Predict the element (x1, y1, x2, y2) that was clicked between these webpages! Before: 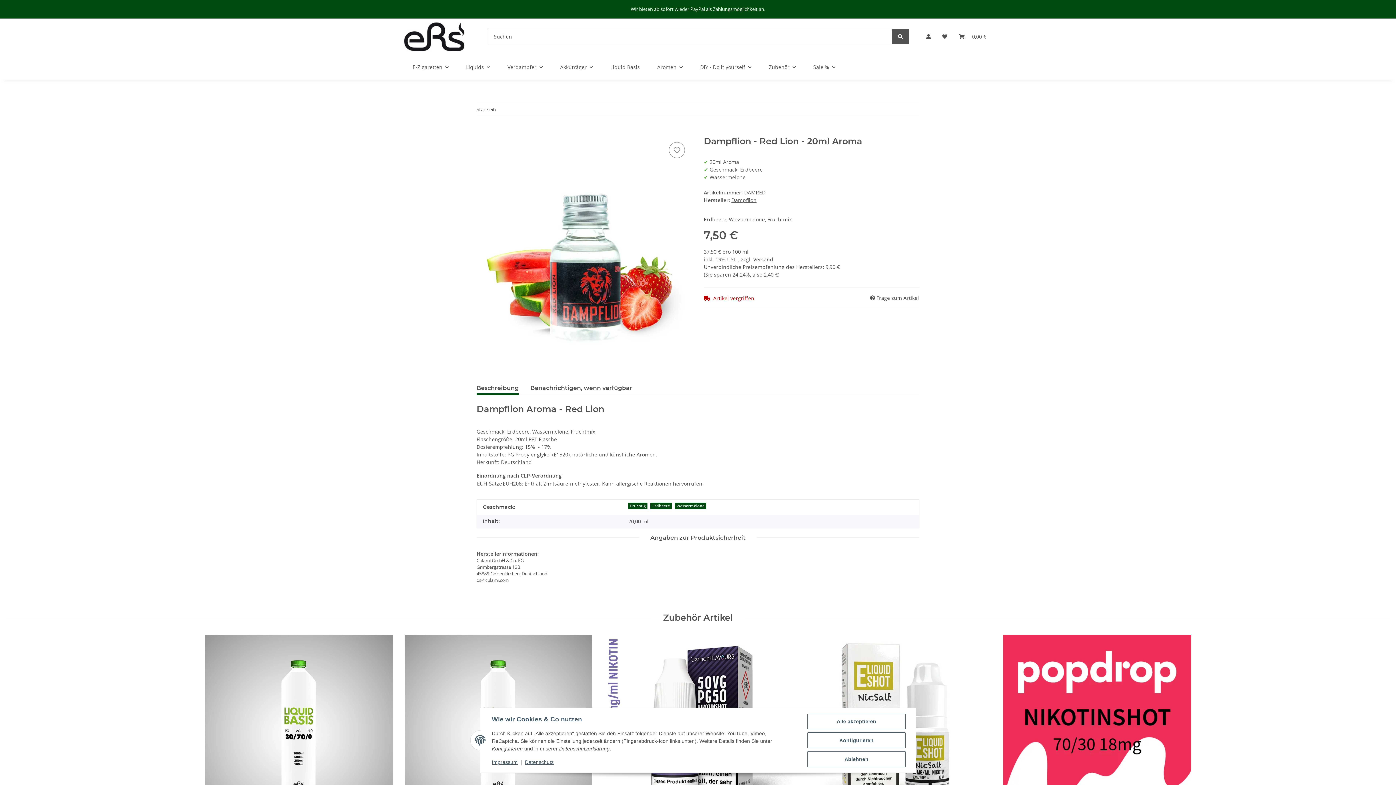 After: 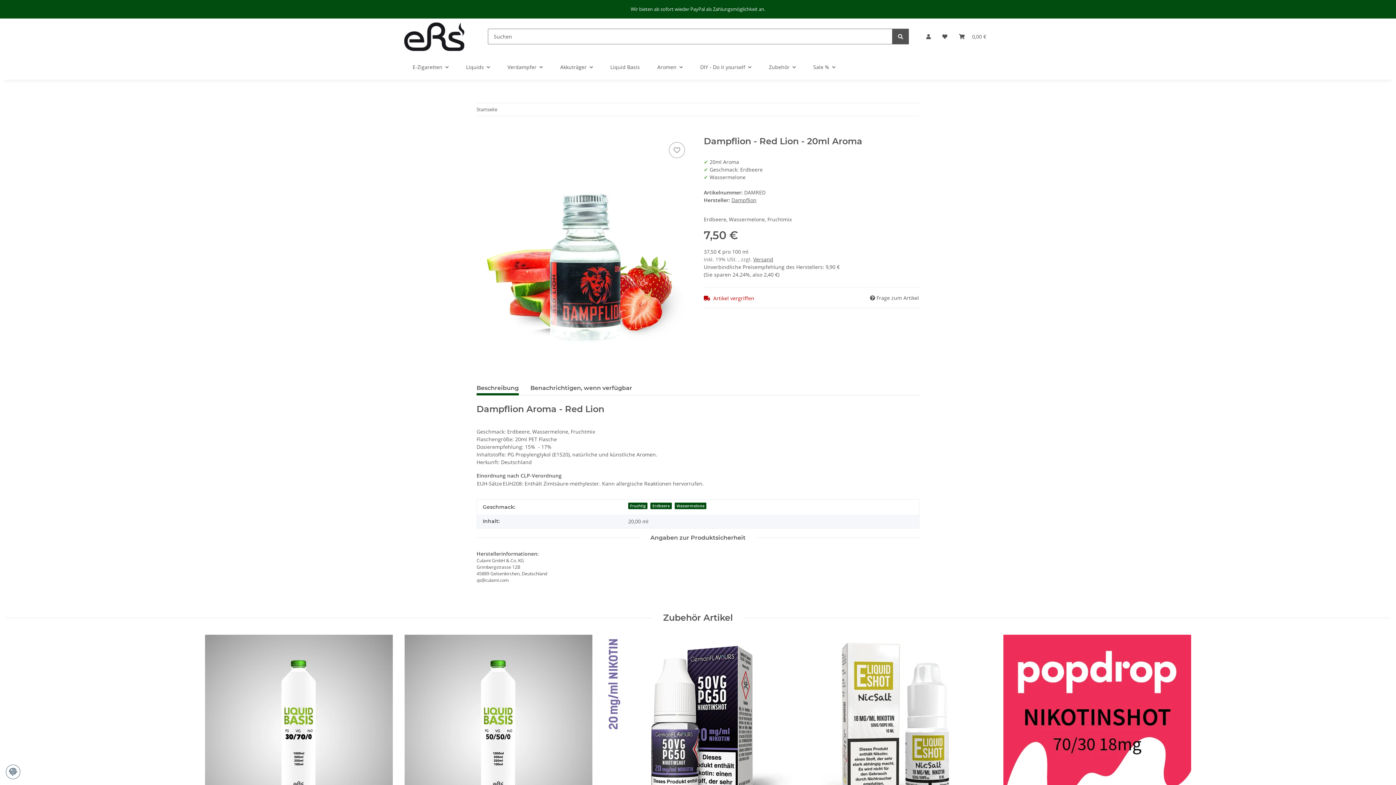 Action: label: Alle akzeptieren bbox: (807, 714, 905, 729)